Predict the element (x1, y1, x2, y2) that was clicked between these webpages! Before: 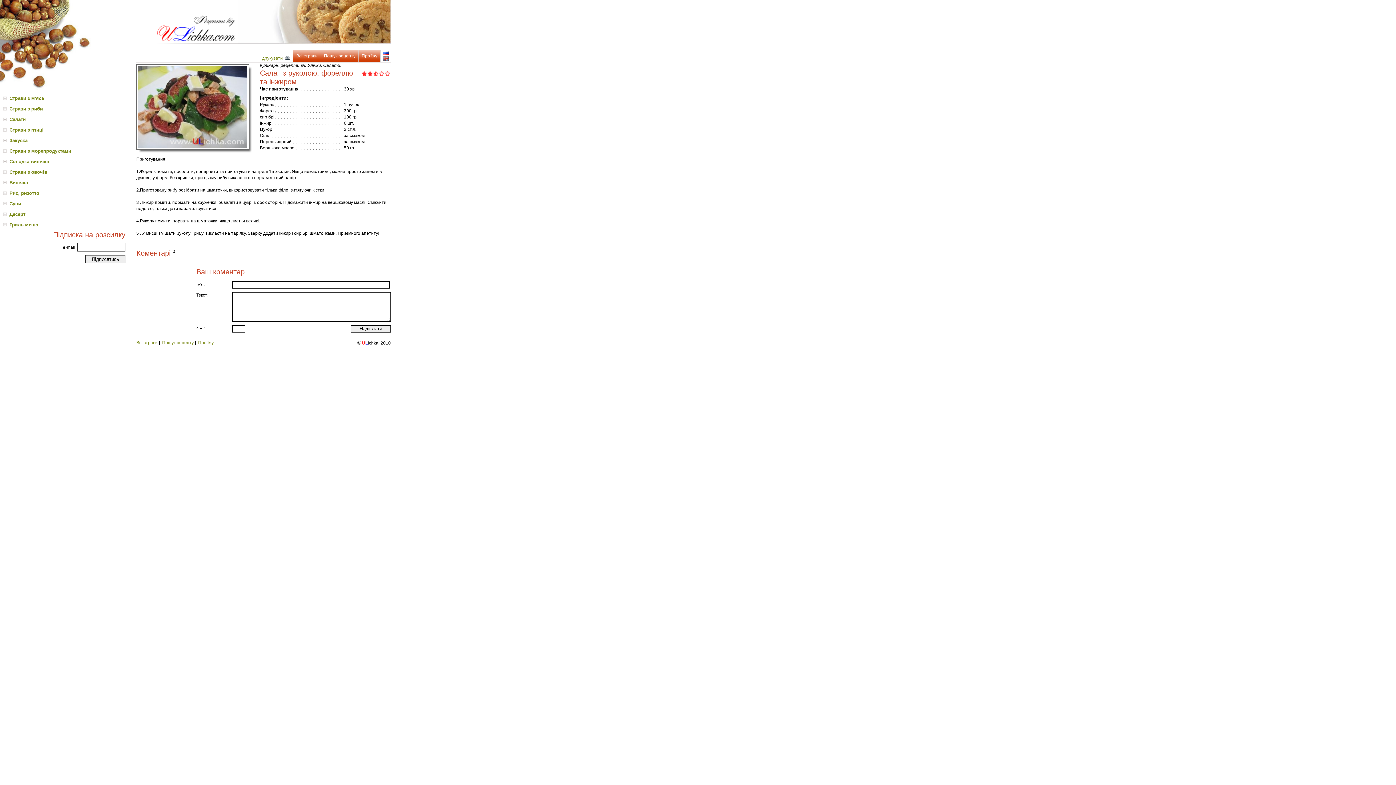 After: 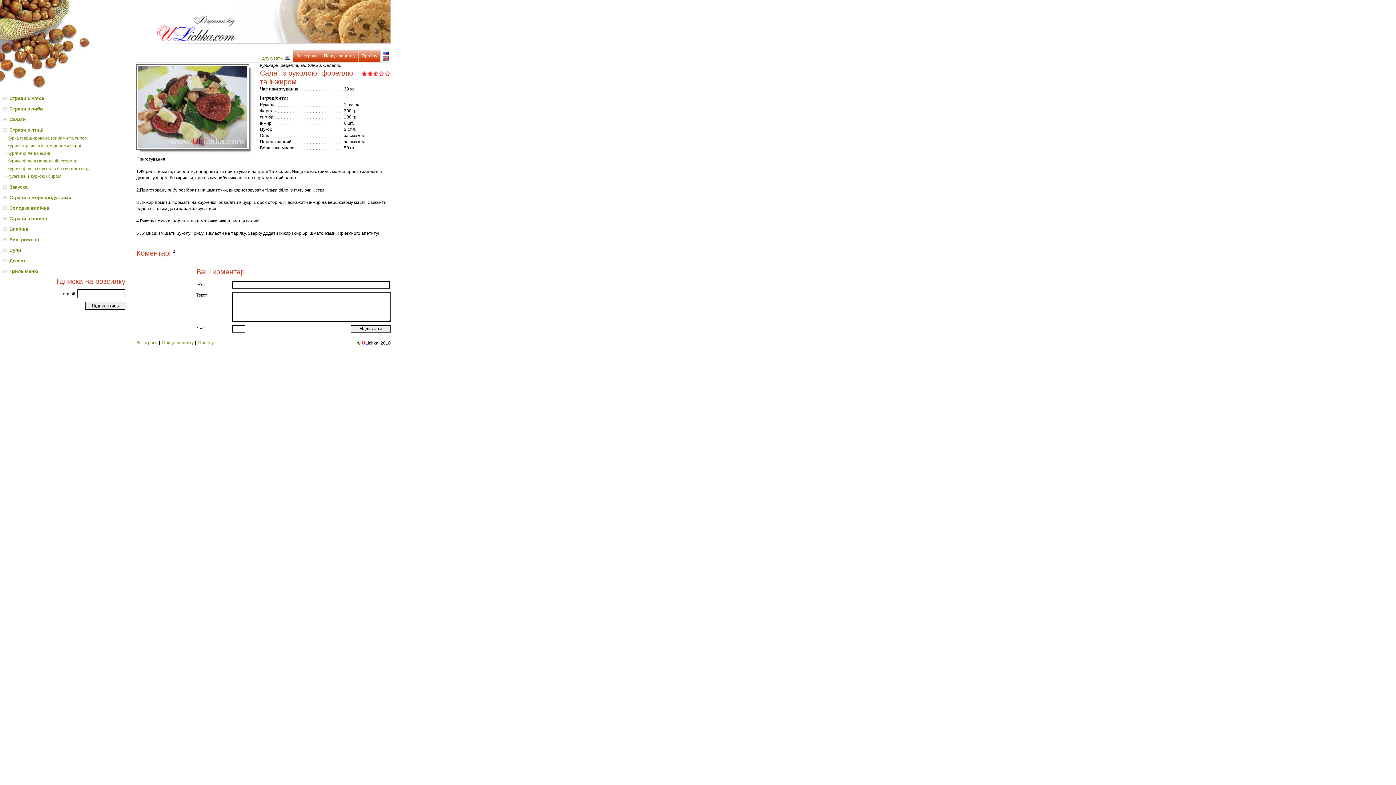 Action: label: Страви з птиці bbox: (9, 127, 43, 132)